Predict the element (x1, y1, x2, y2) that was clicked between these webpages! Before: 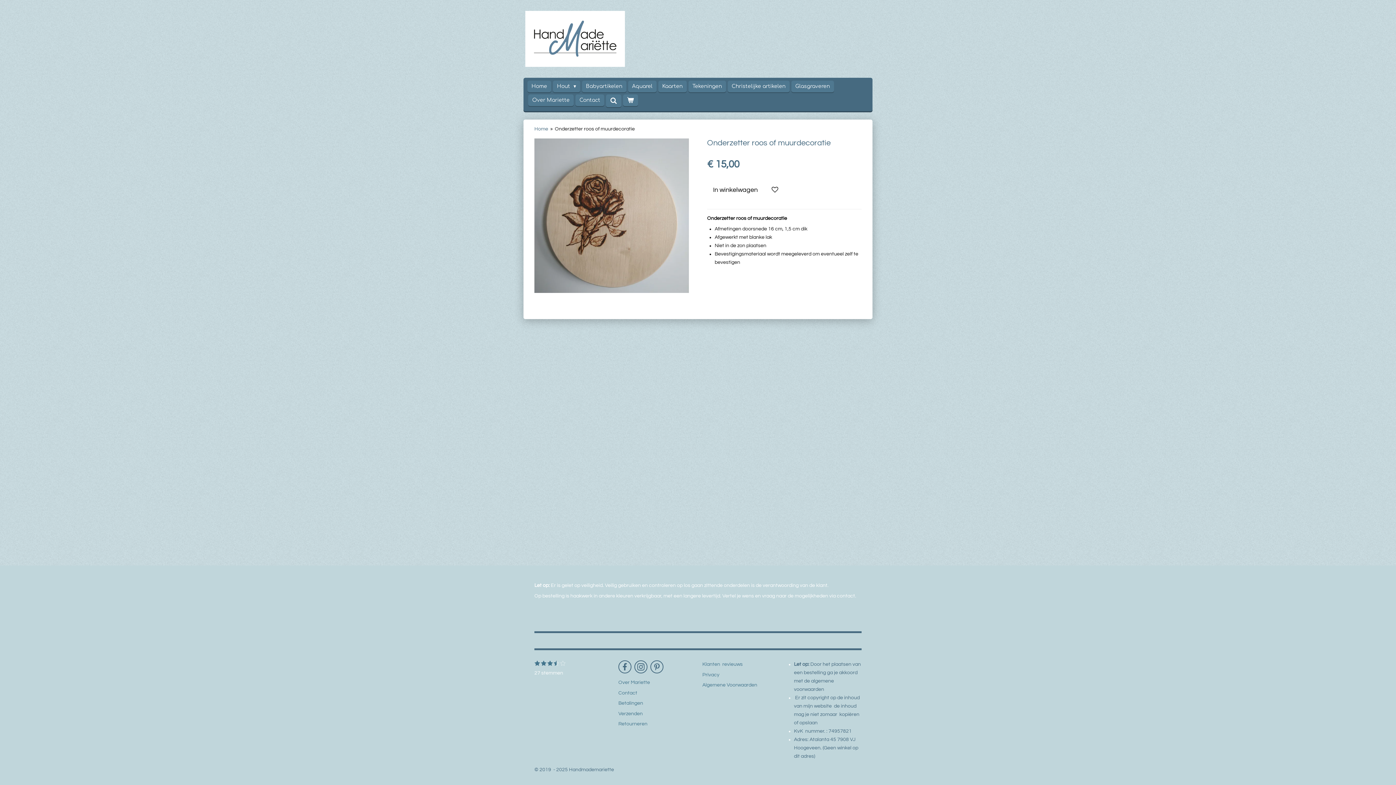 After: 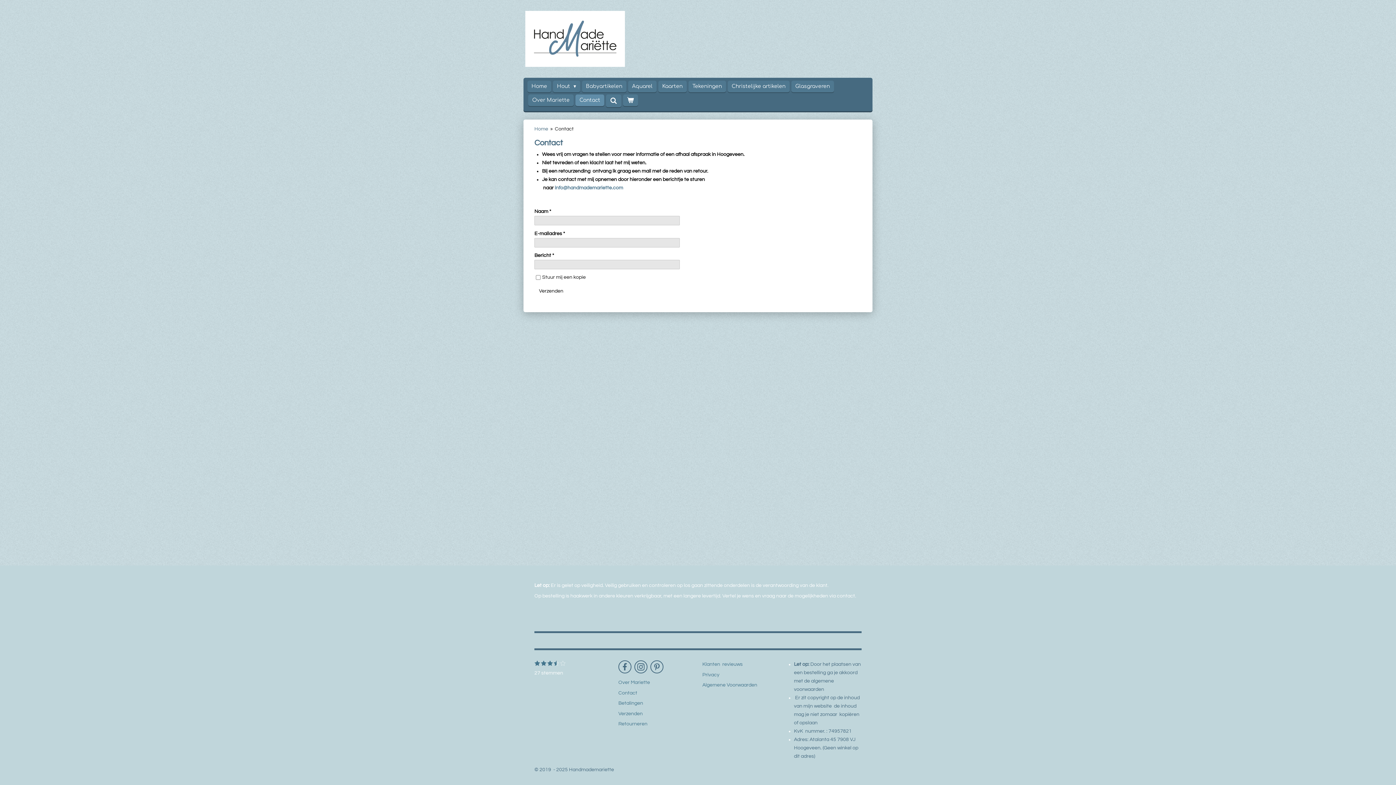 Action: label: Contact bbox: (575, 94, 604, 106)